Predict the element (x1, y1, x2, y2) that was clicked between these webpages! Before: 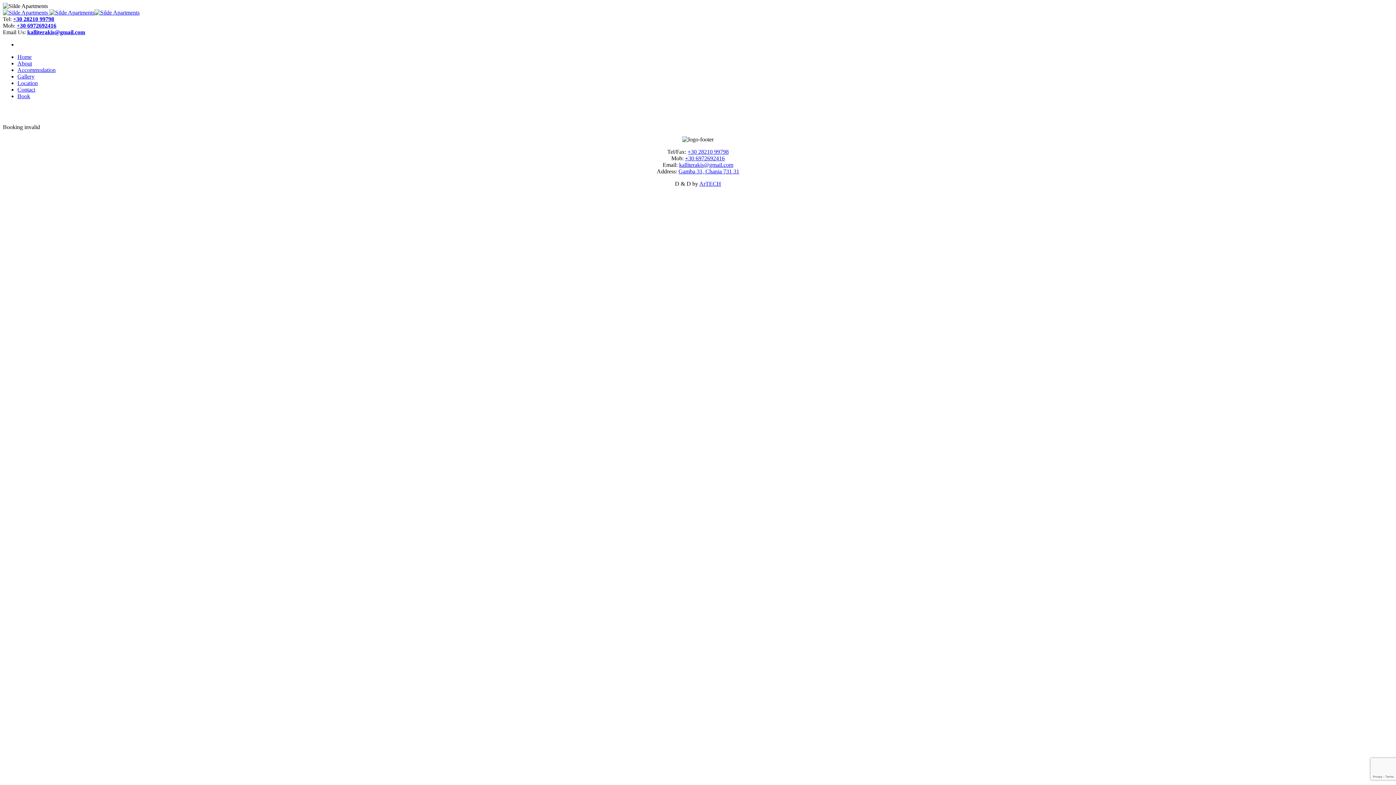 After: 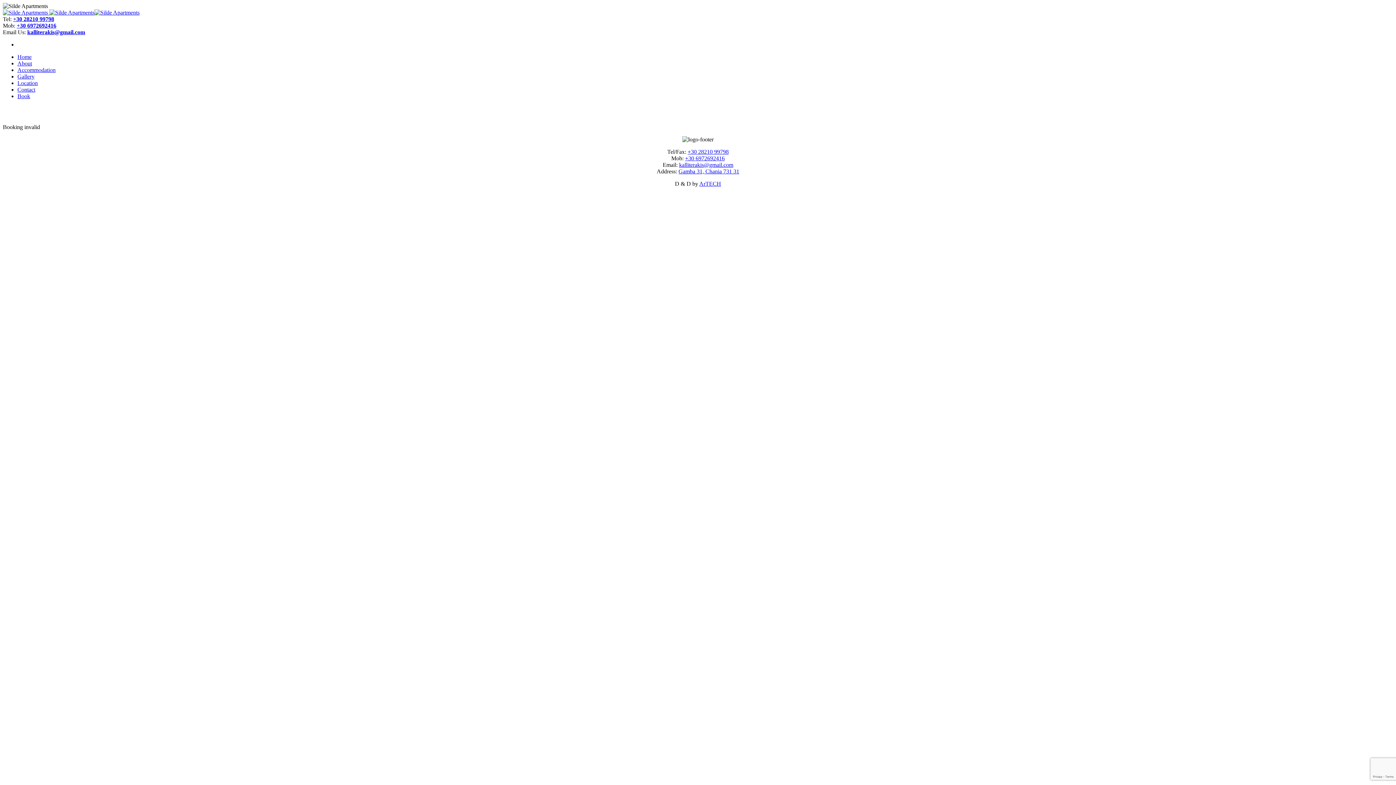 Action: bbox: (685, 155, 724, 161) label: +30 6972692416